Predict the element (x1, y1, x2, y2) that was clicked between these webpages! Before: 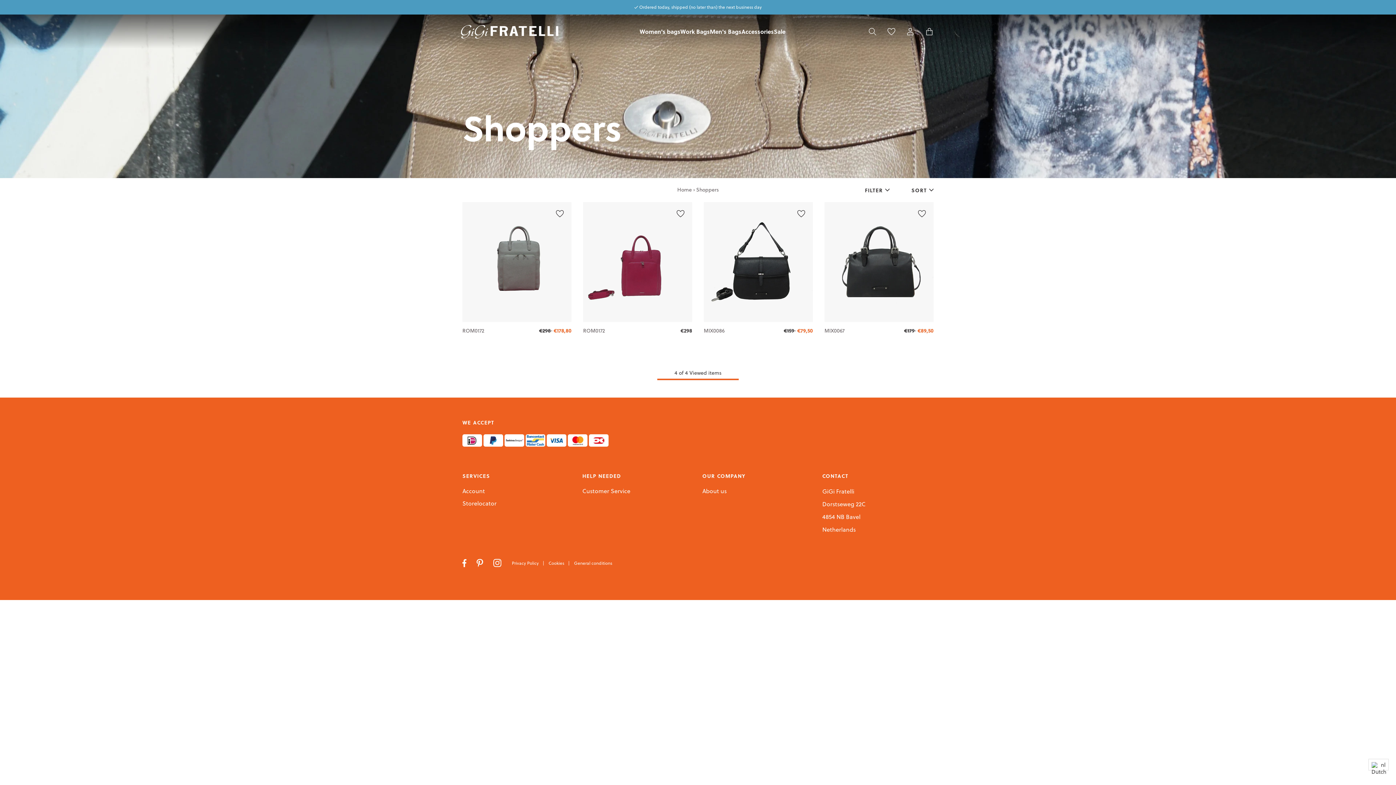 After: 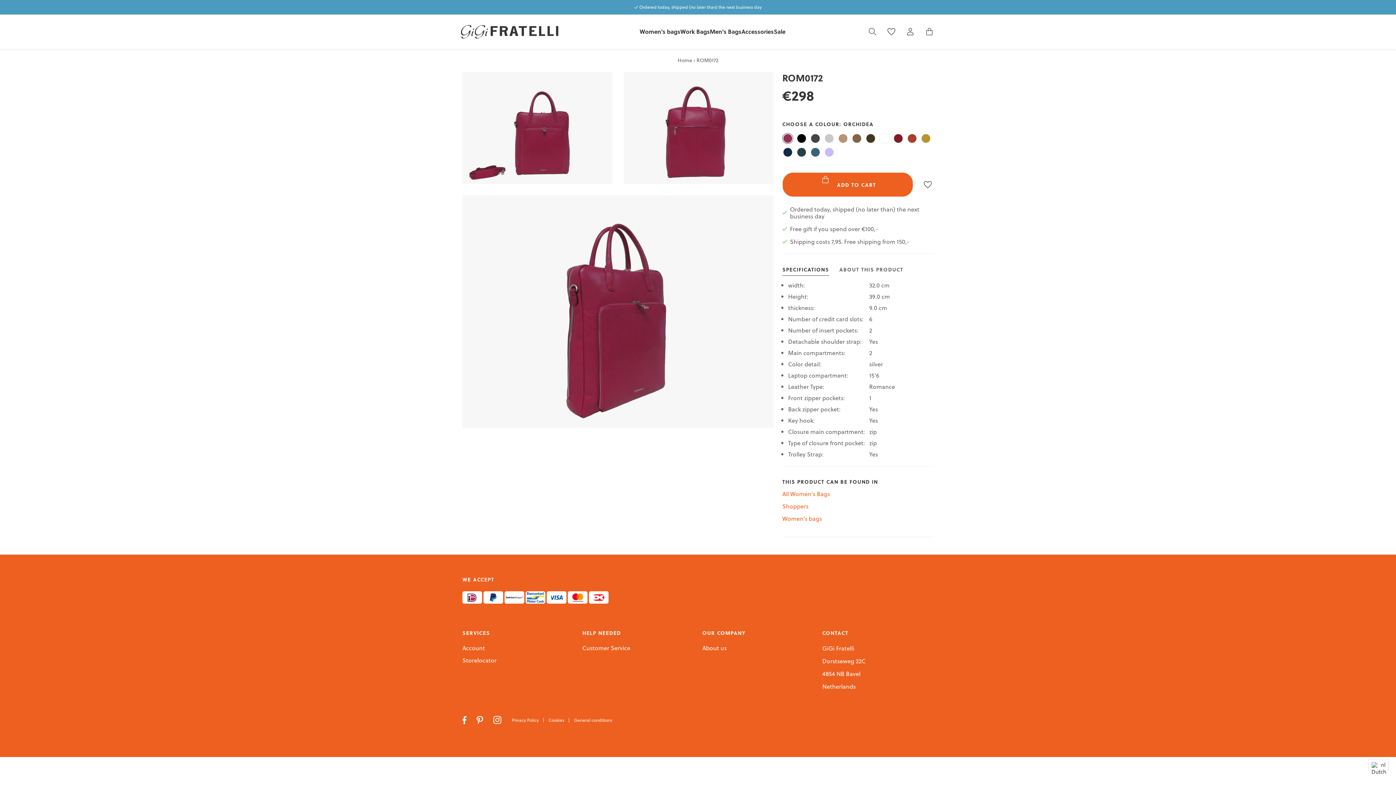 Action: bbox: (583, 202, 692, 339) label: ROM0172

€298